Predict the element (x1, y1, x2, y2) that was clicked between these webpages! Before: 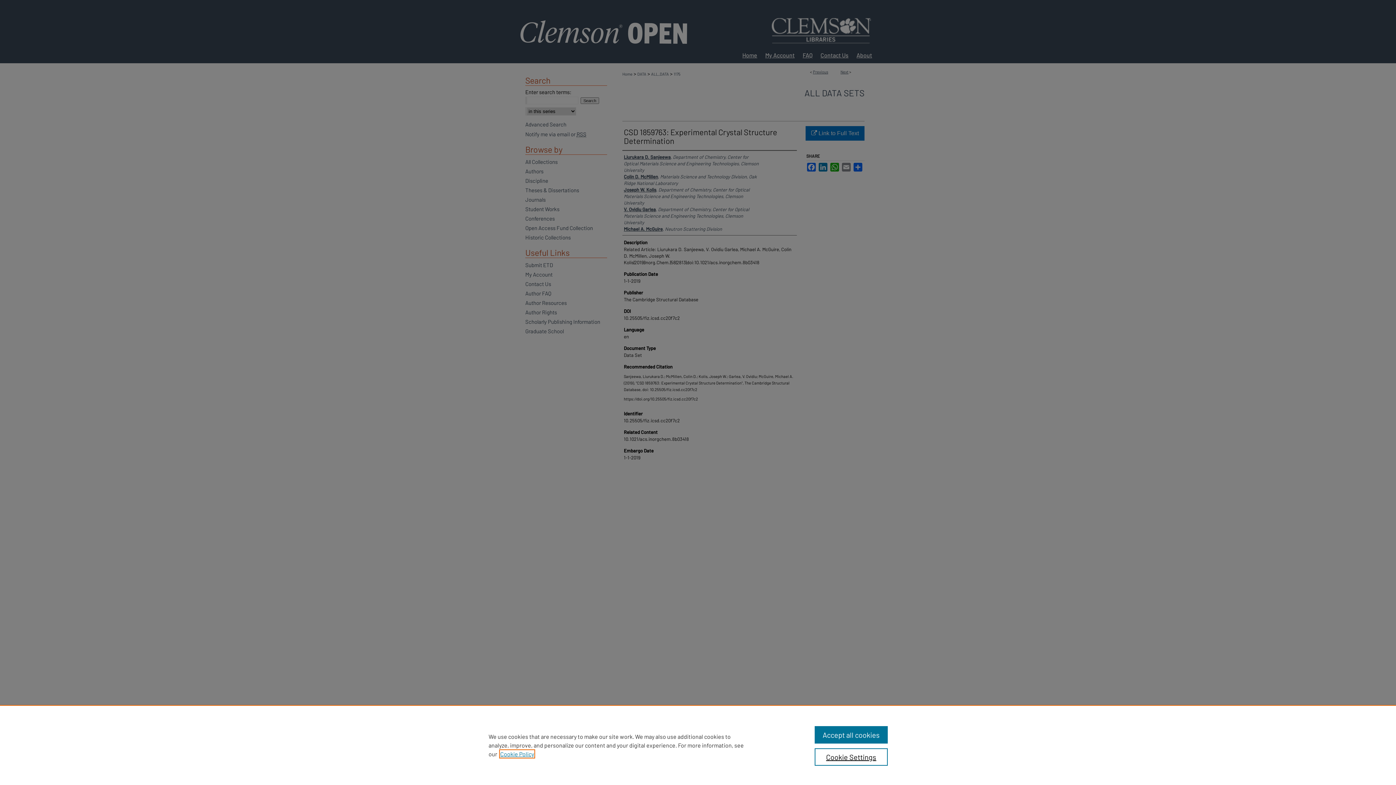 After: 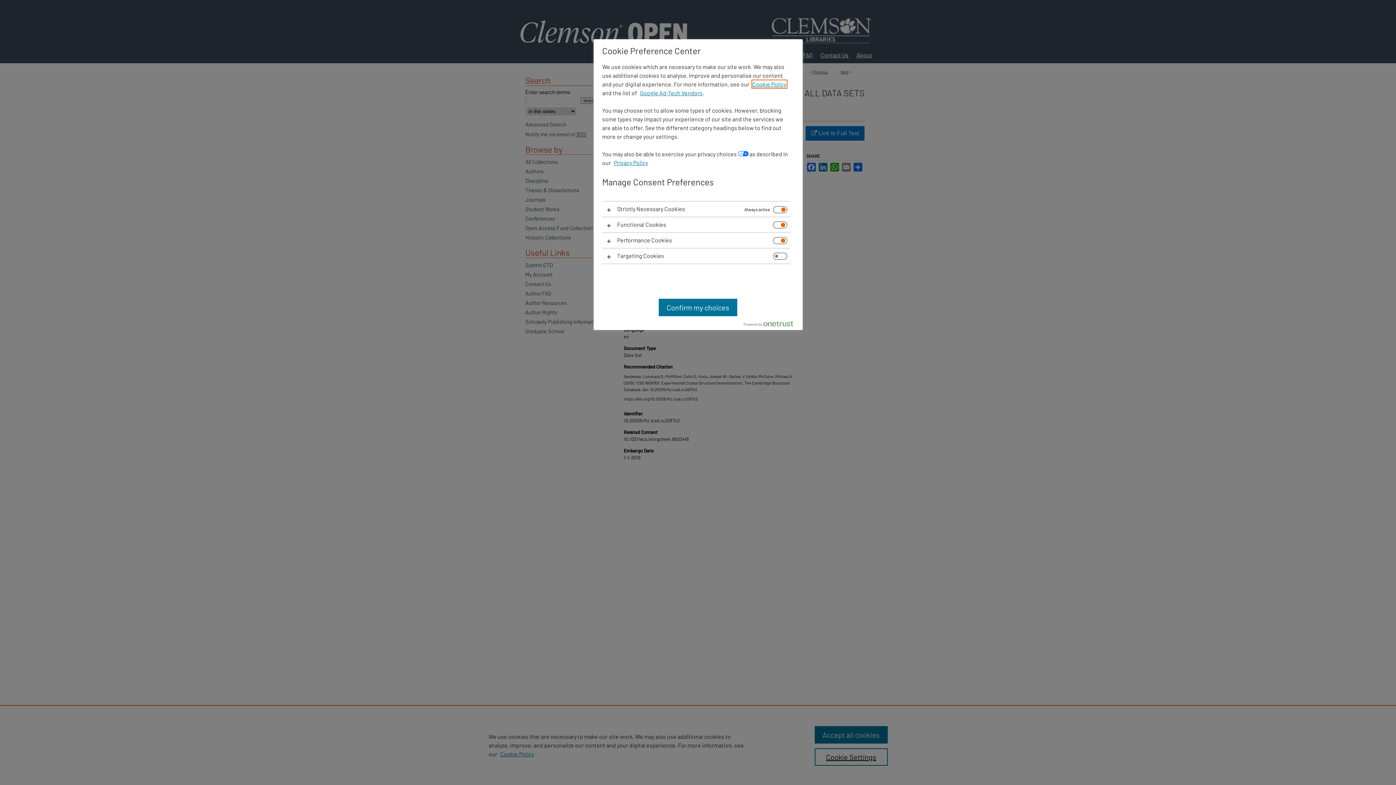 Action: bbox: (814, 748, 887, 766) label: Cookie Settings